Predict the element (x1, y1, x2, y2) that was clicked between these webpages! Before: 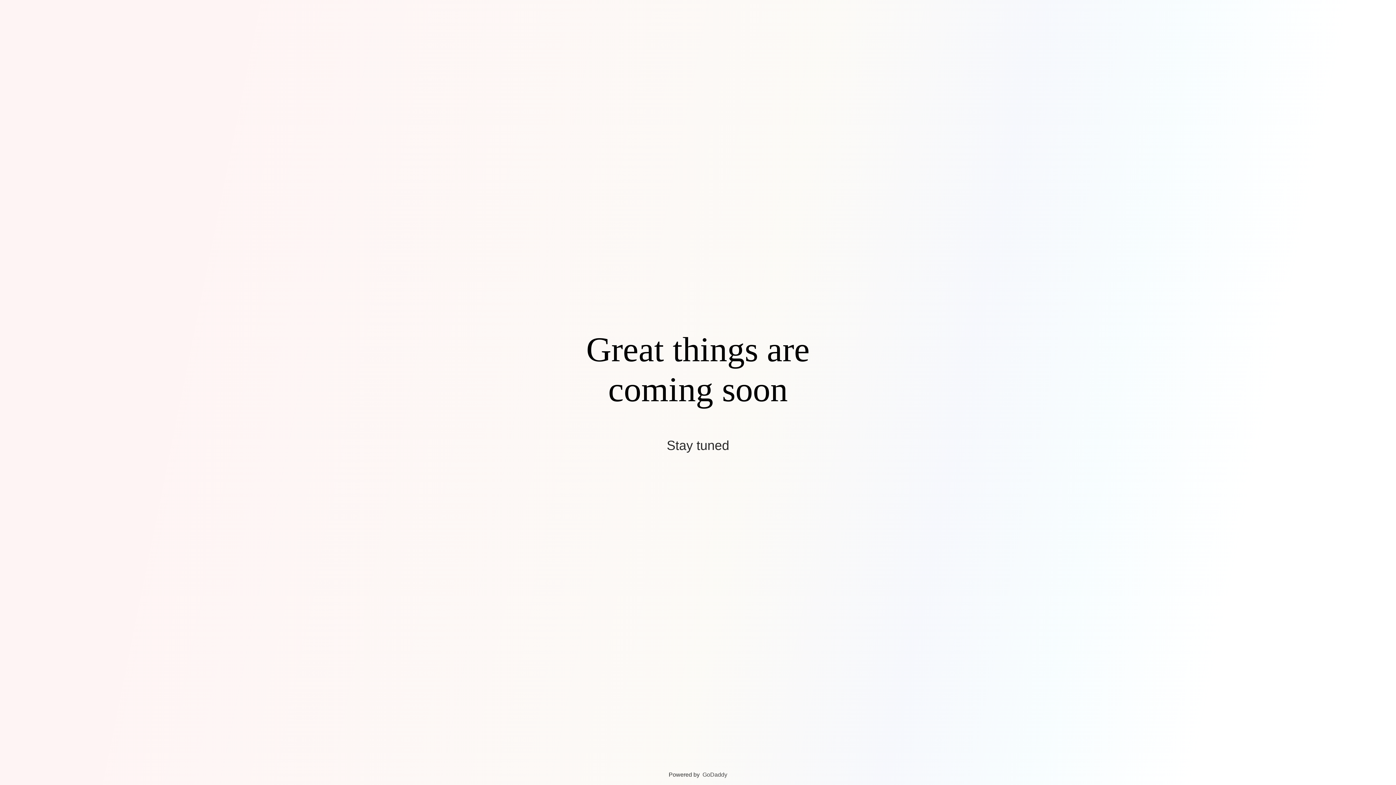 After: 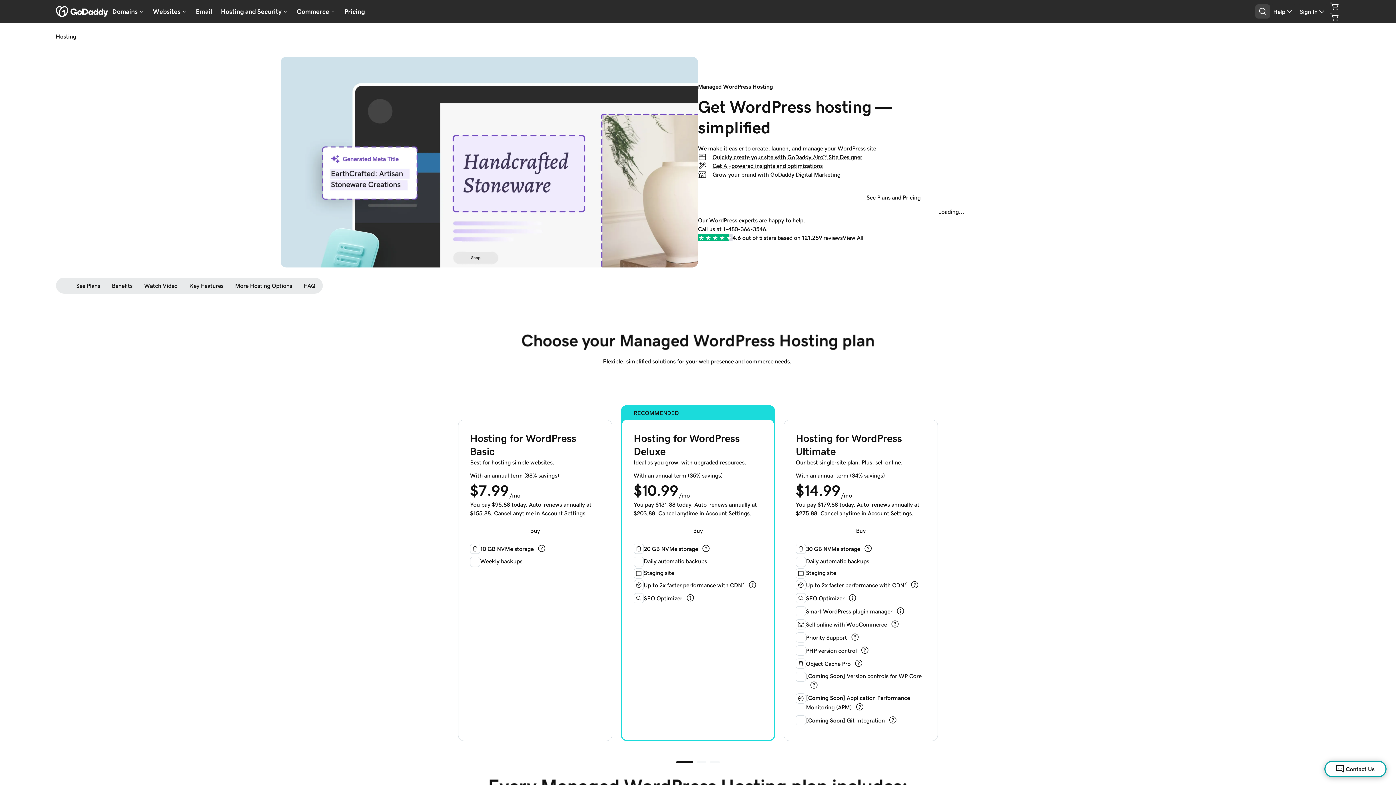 Action: bbox: (702, 772, 727, 778) label: GoDaddy